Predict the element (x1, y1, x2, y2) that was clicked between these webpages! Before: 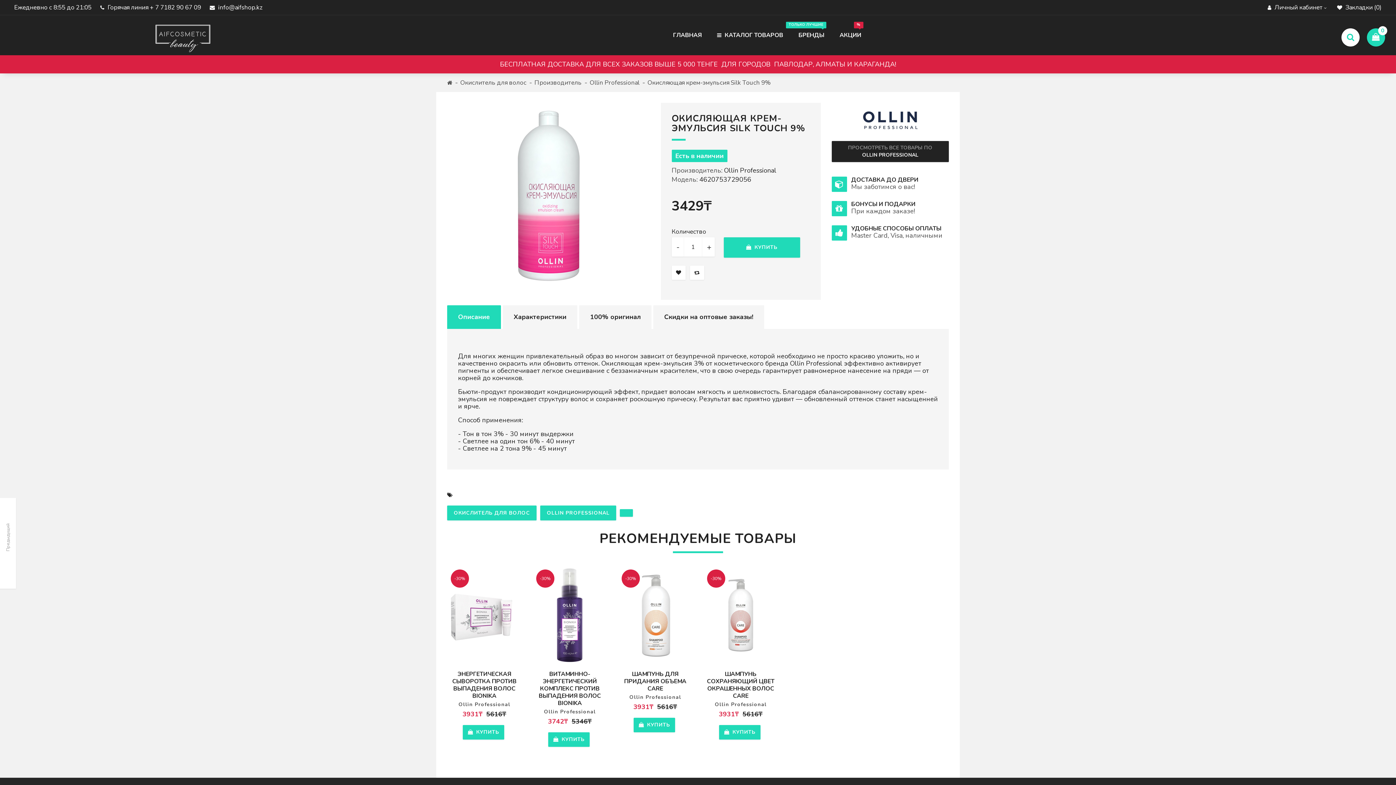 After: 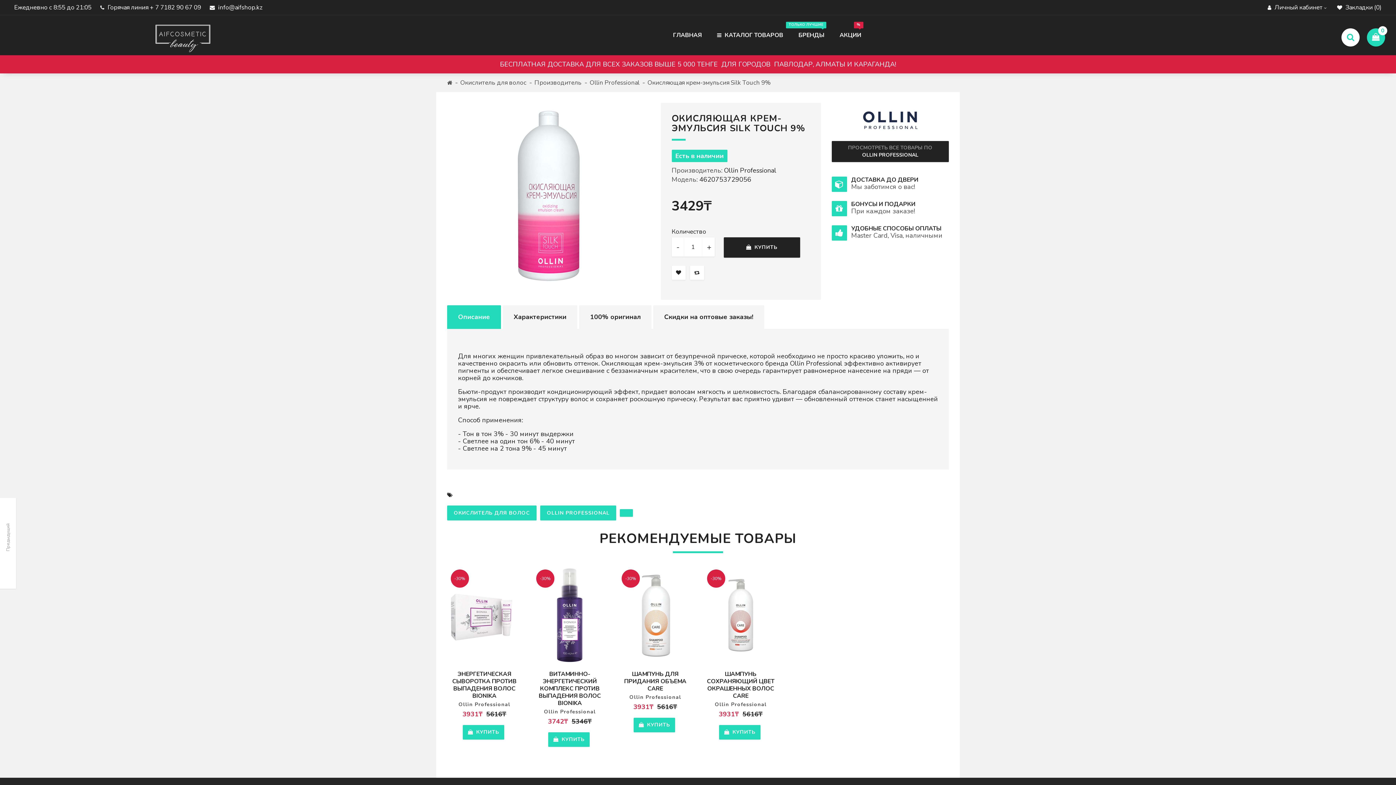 Action: label:  КУПИТЬ bbox: (723, 237, 800, 257)